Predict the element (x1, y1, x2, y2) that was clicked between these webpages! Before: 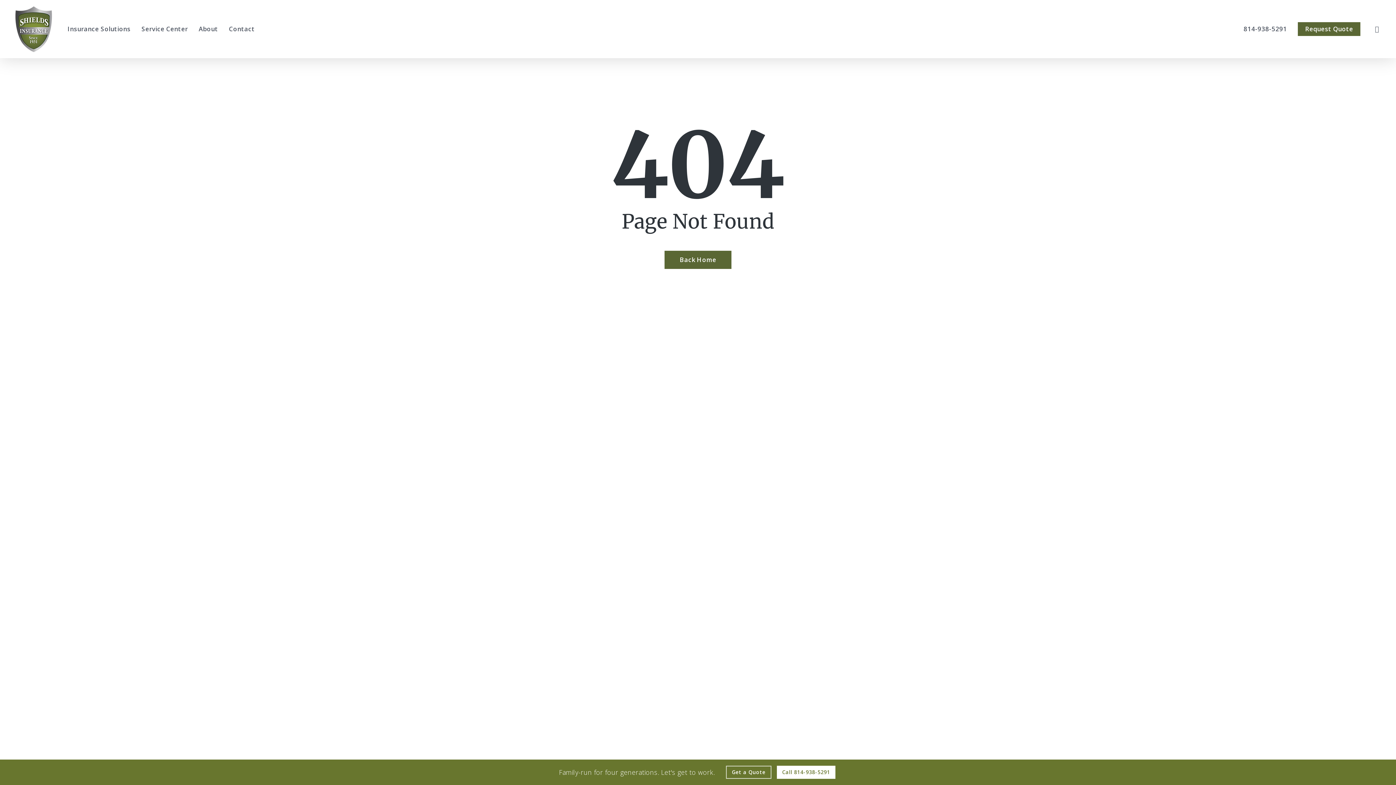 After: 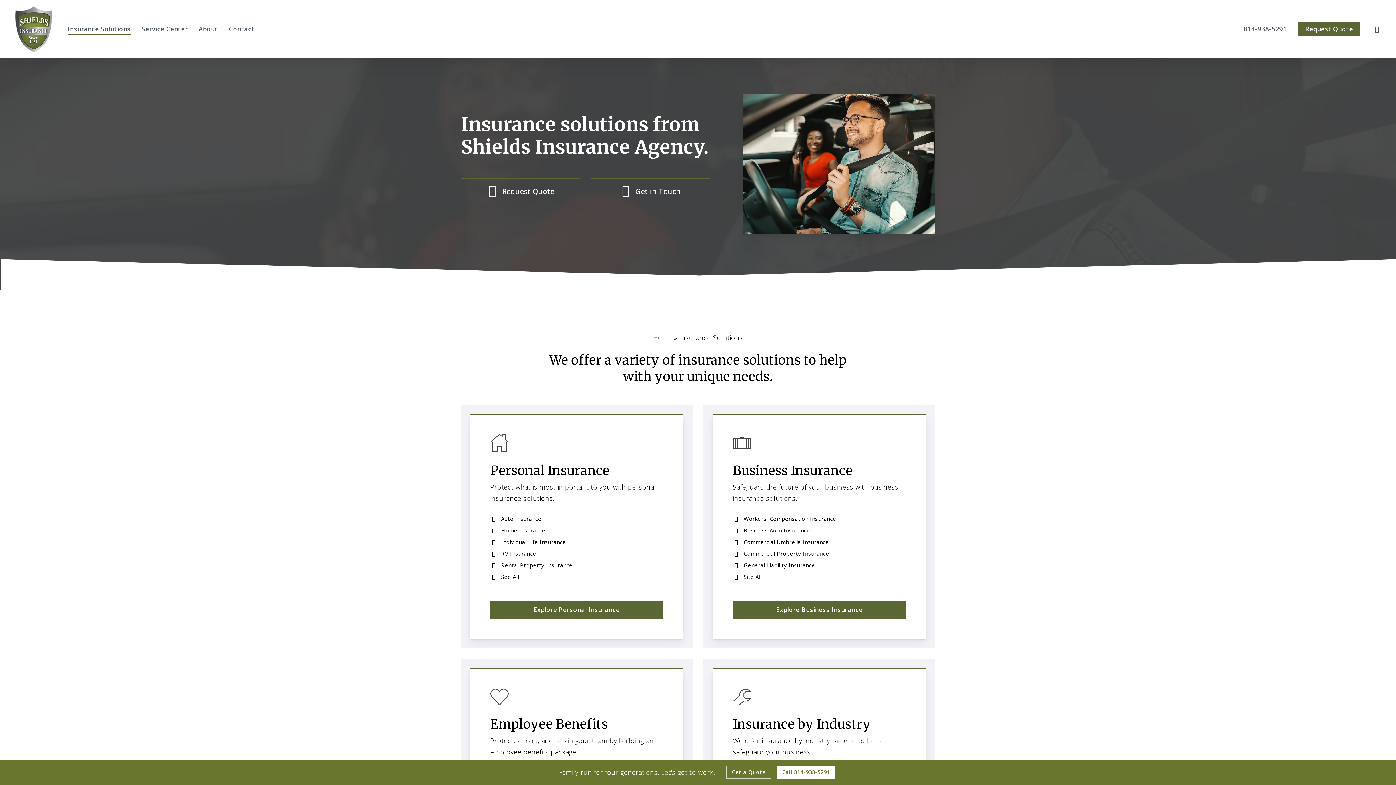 Action: label: Insurance Solutions - Visit page Insurance Solutions bbox: (67, 25, 130, 32)